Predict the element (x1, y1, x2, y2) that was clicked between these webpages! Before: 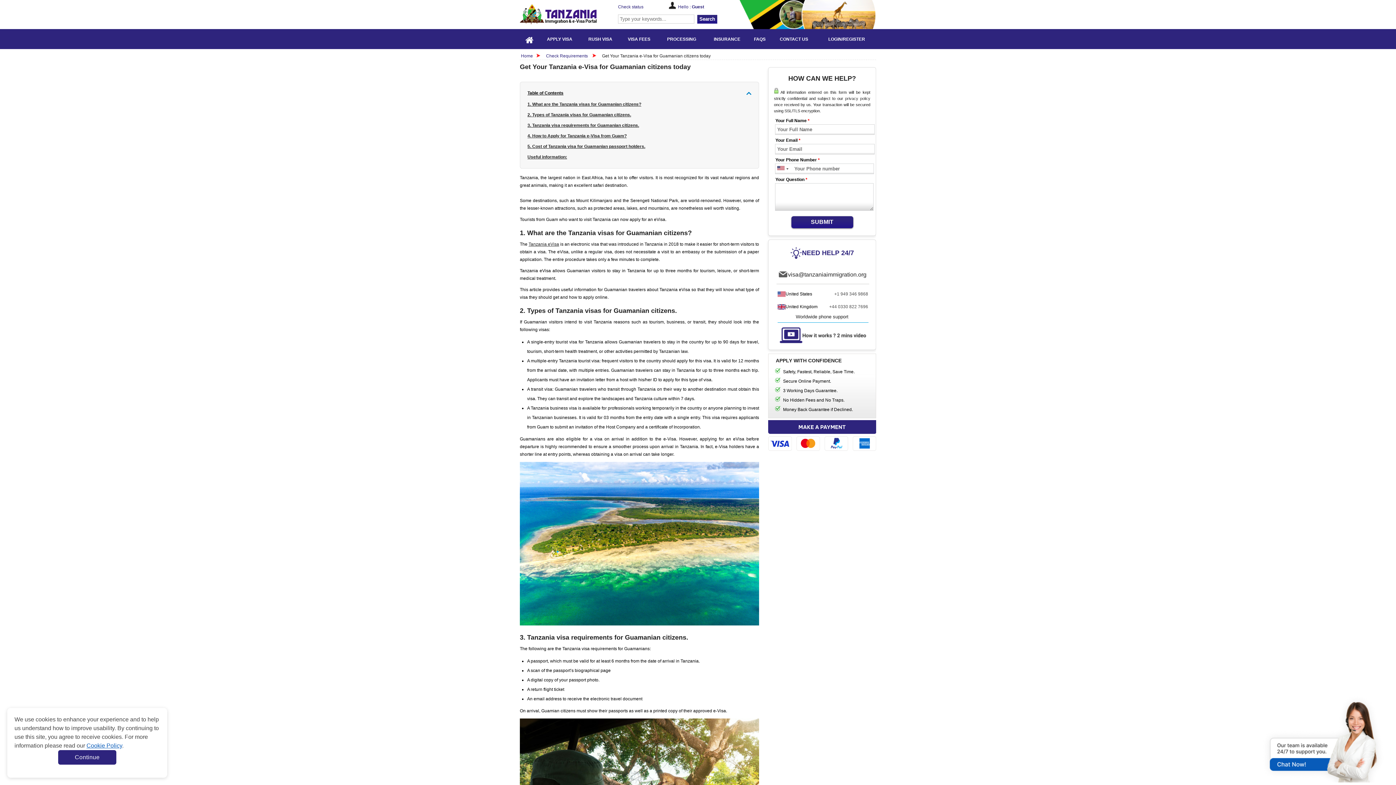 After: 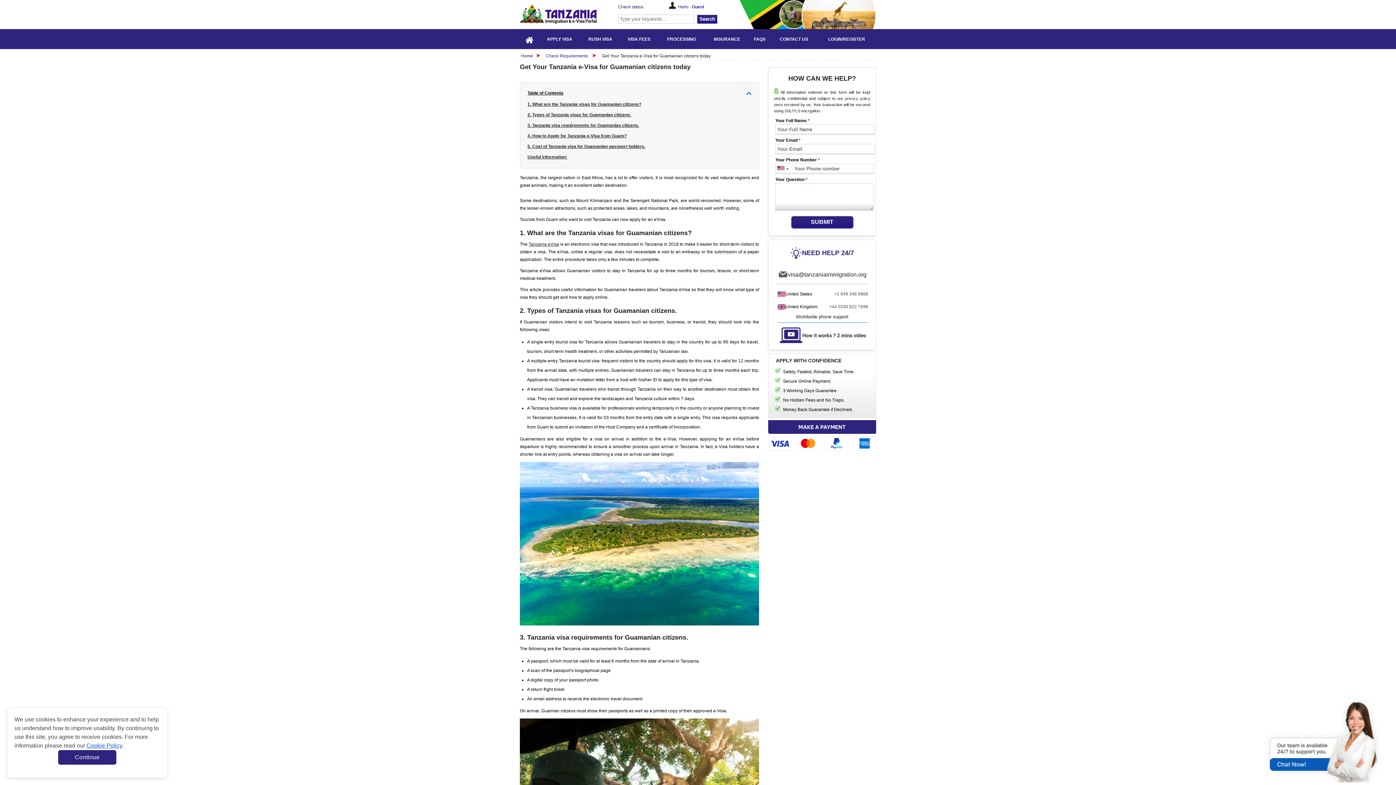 Action: label: Get Your Tanzania e-Visa for Guamanian citizens today bbox: (602, 53, 710, 58)